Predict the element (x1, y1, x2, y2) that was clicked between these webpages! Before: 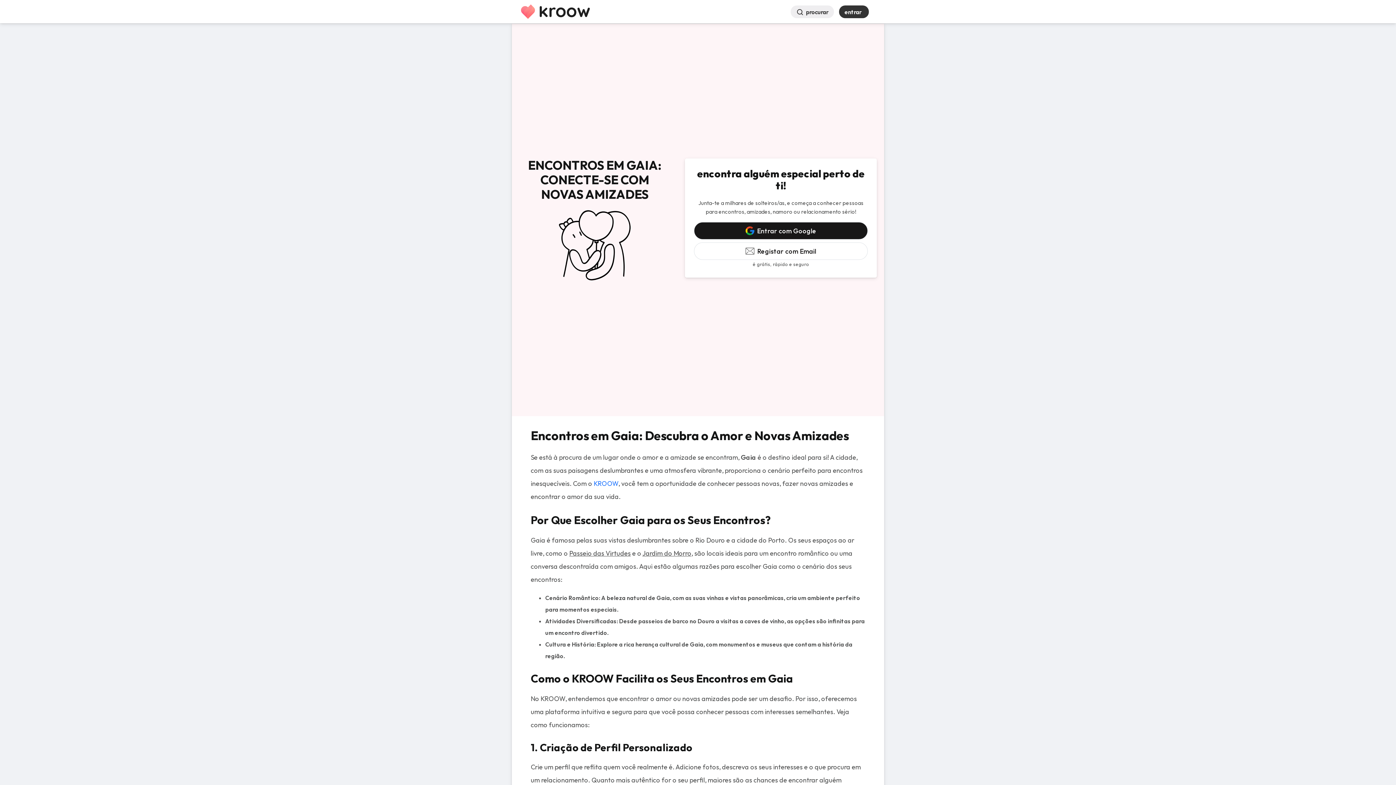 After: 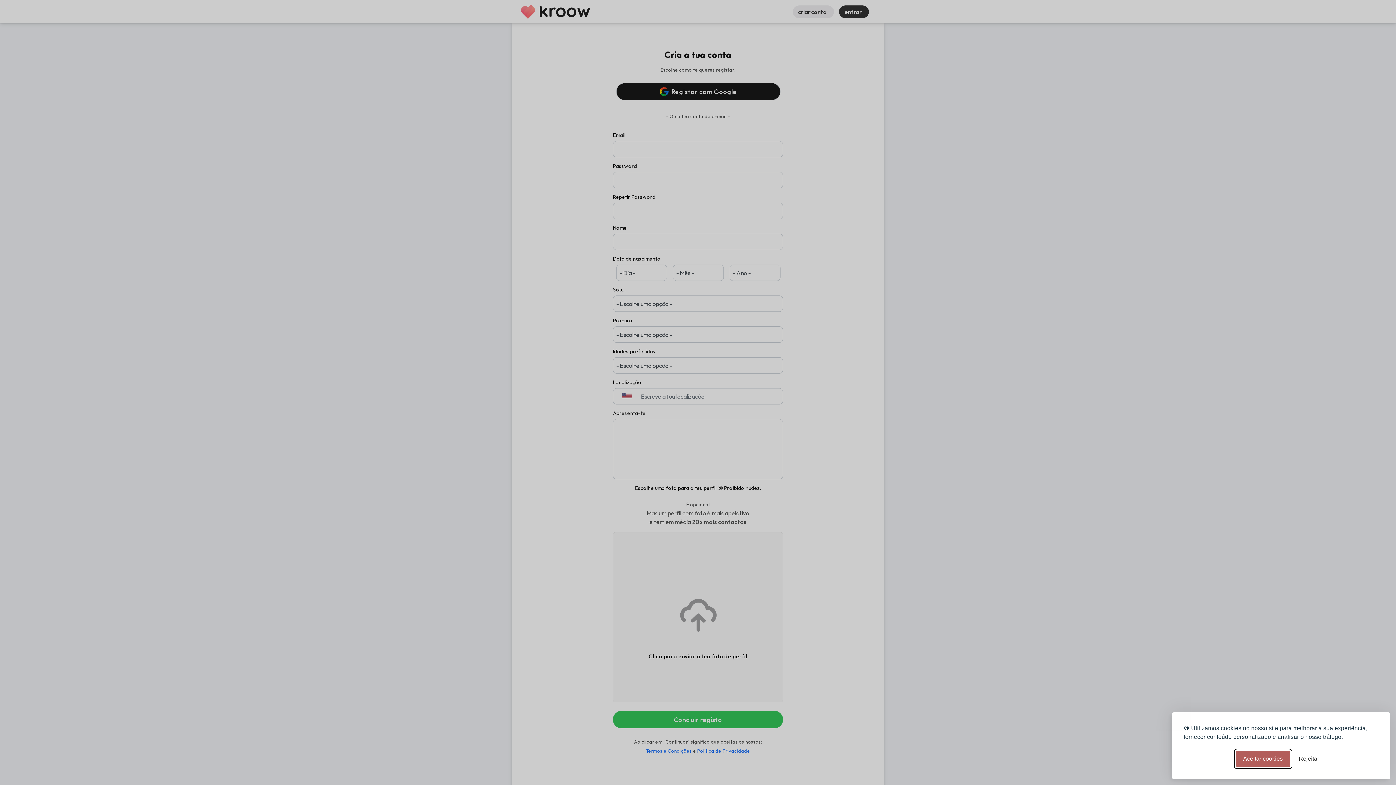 Action: label: Registar com Email bbox: (694, 242, 868, 260)